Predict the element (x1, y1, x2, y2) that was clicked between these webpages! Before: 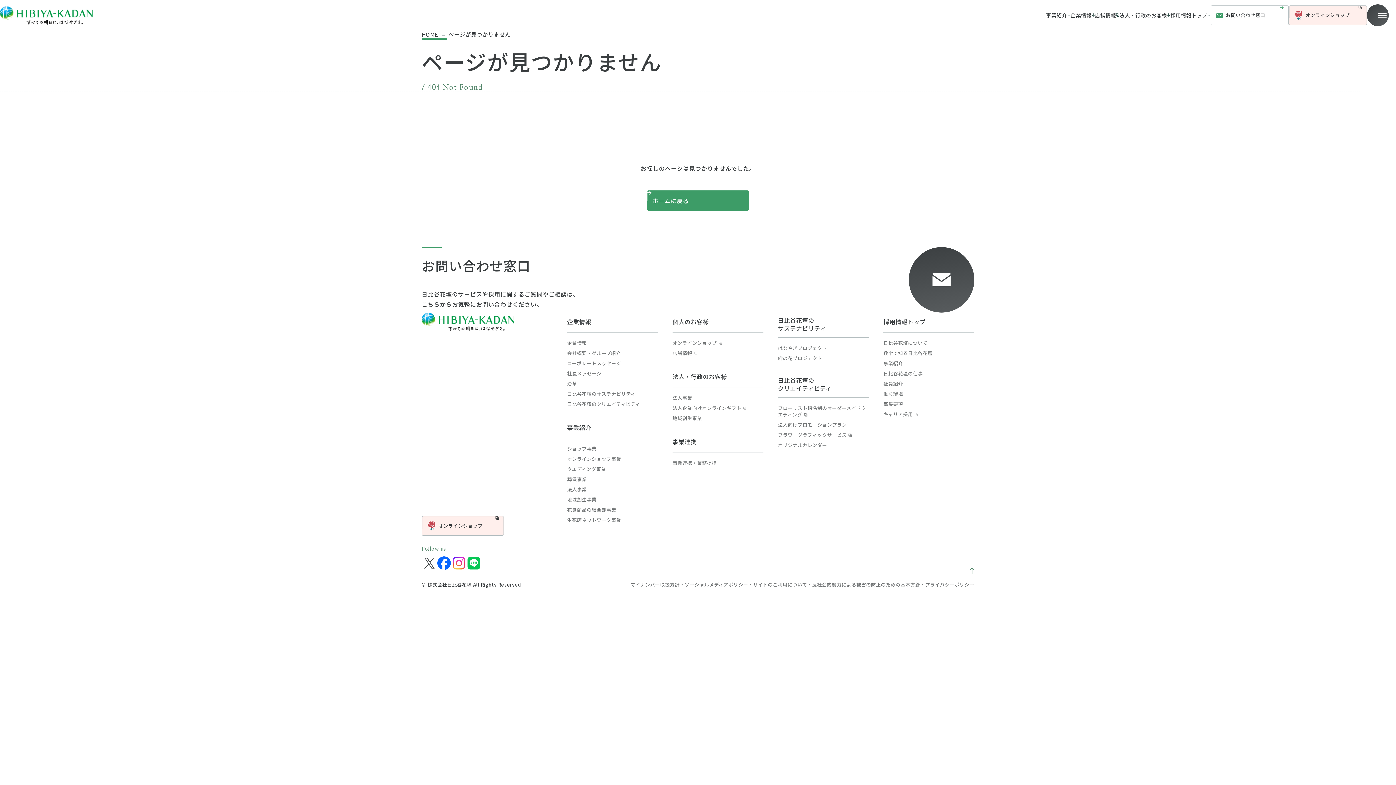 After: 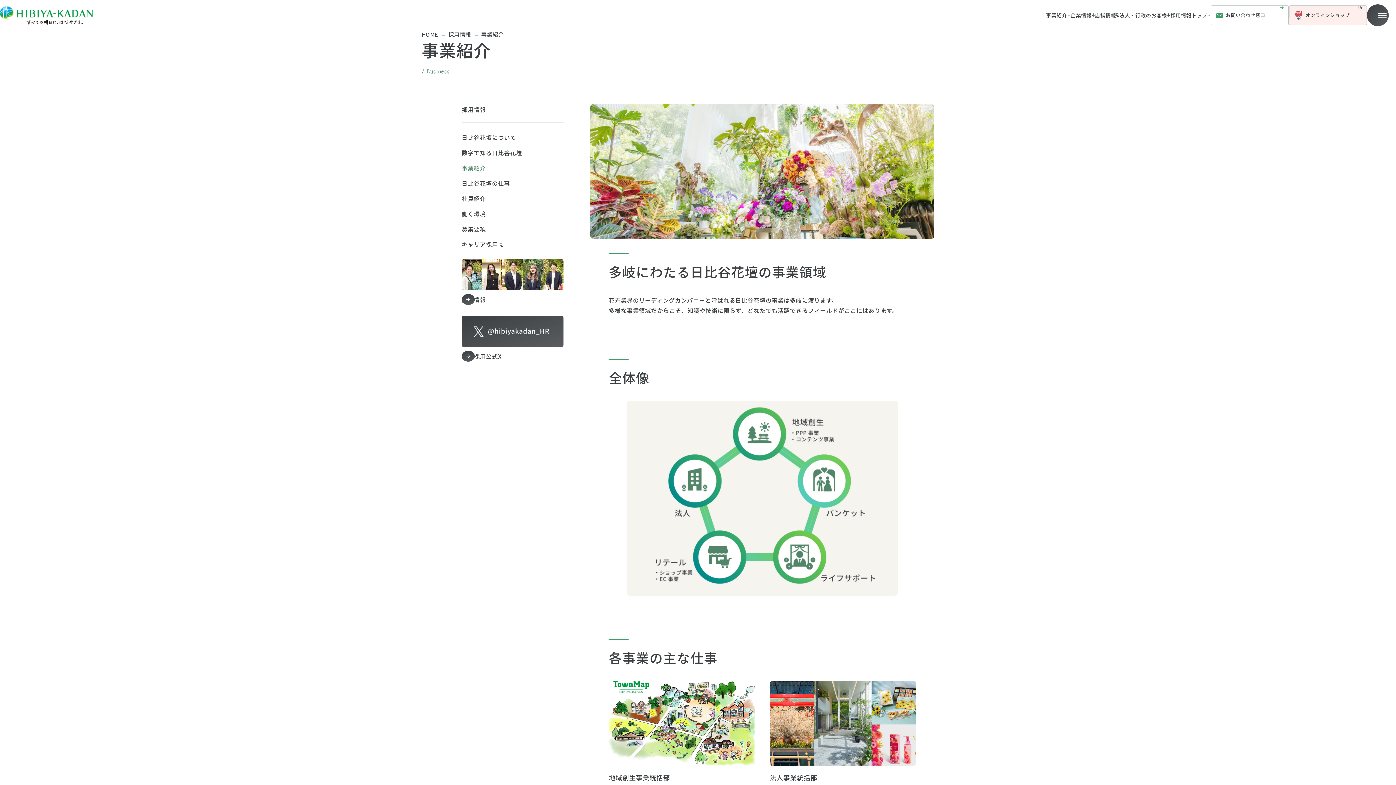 Action: label: 事業紹介 bbox: (883, 360, 974, 366)